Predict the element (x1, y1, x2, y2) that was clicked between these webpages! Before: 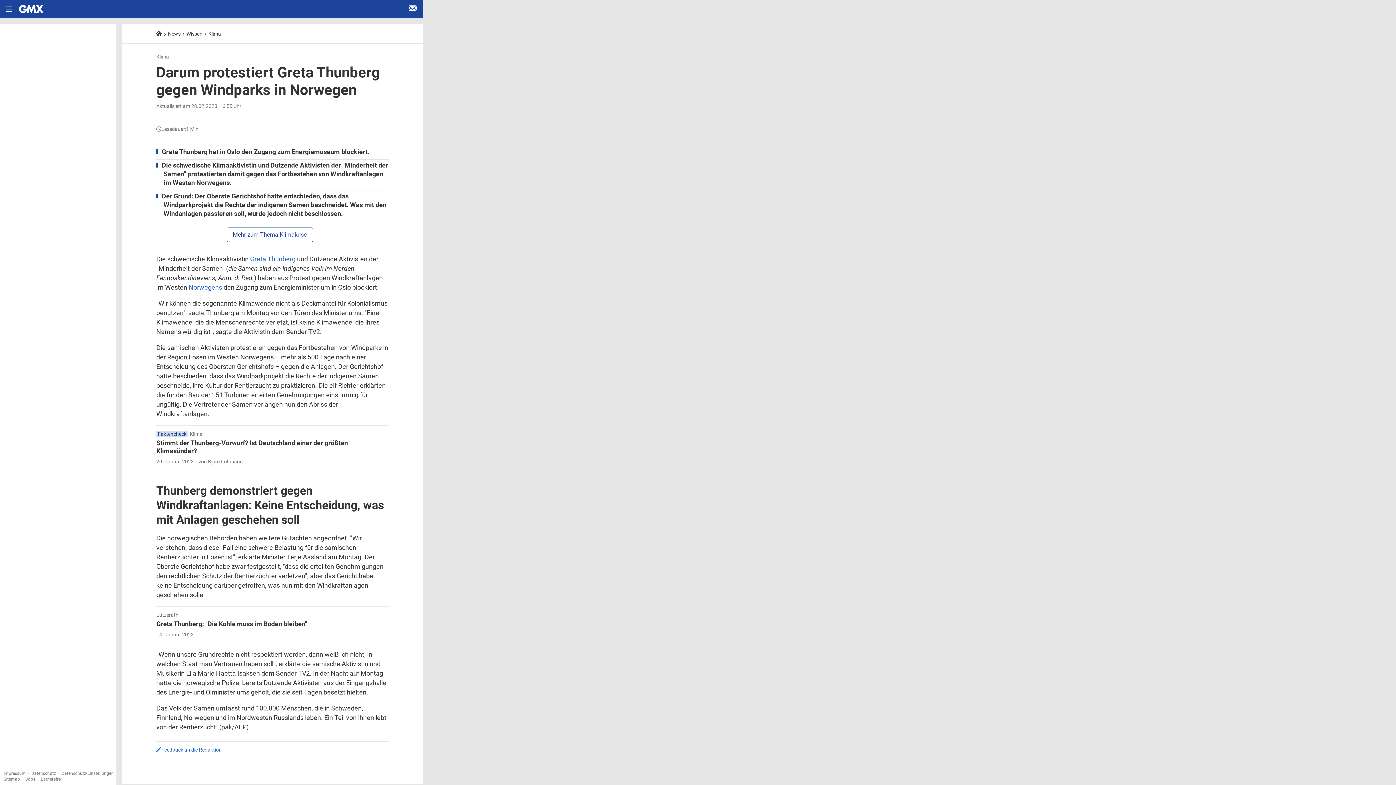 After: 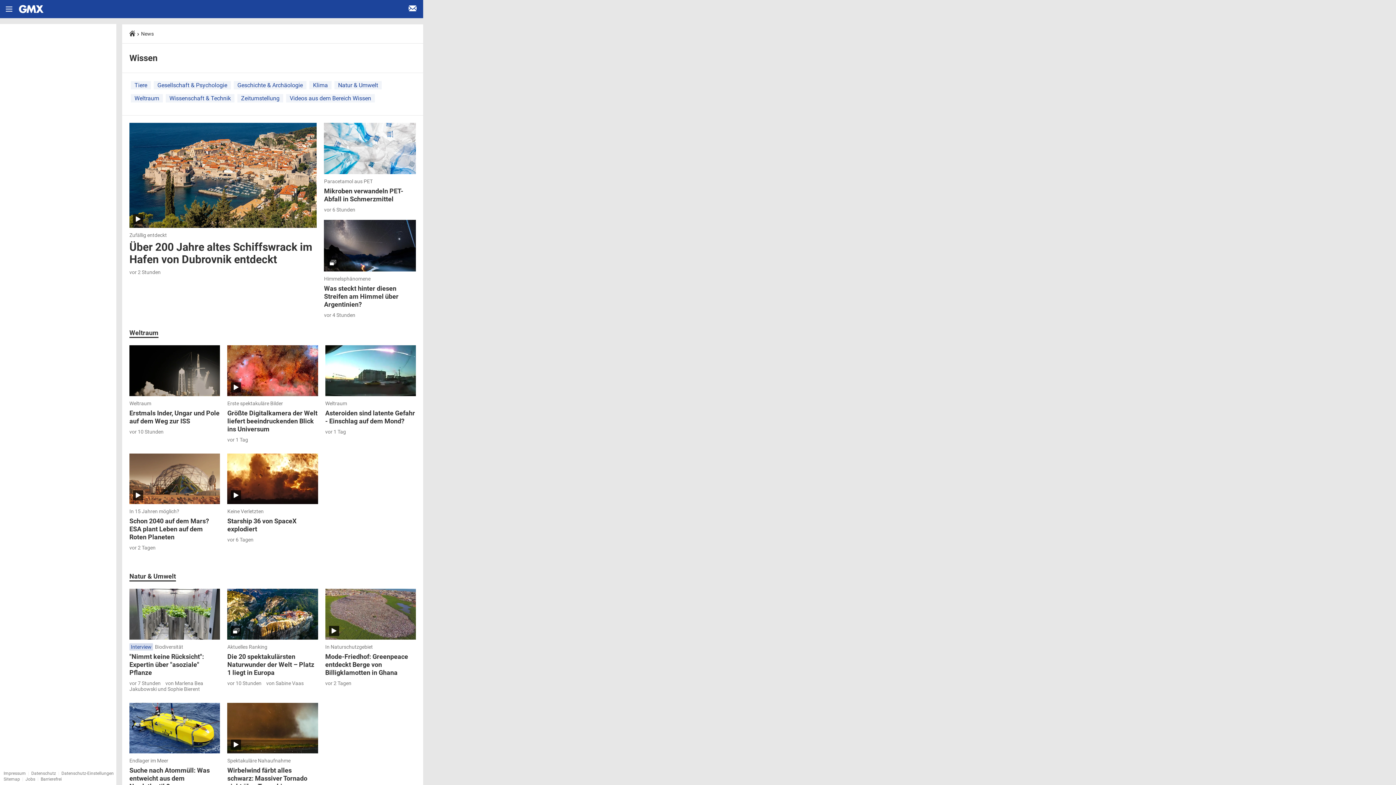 Action: bbox: (161, 778, 177, 784) label: Wissen